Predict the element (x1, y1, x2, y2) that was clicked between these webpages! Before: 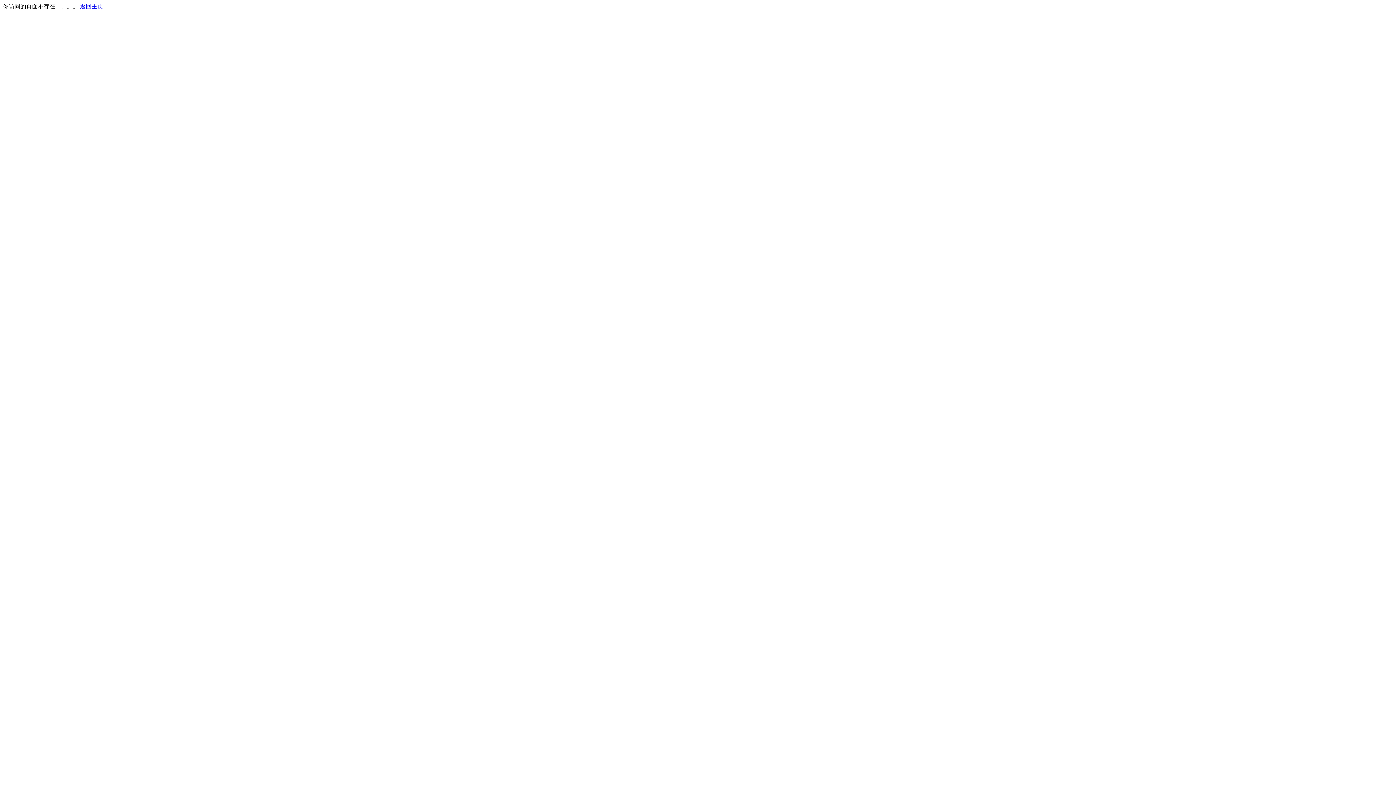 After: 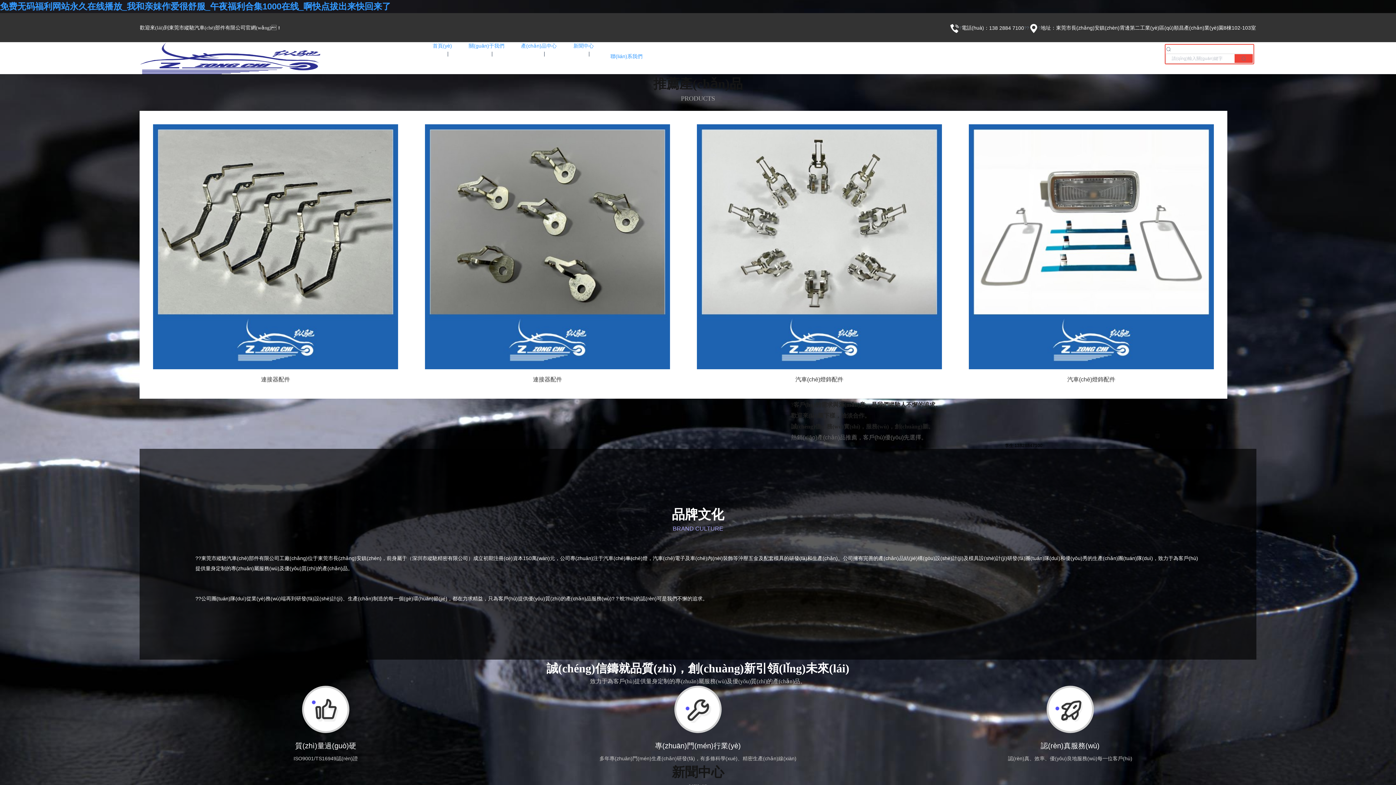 Action: bbox: (80, 3, 103, 9) label: 返回主页